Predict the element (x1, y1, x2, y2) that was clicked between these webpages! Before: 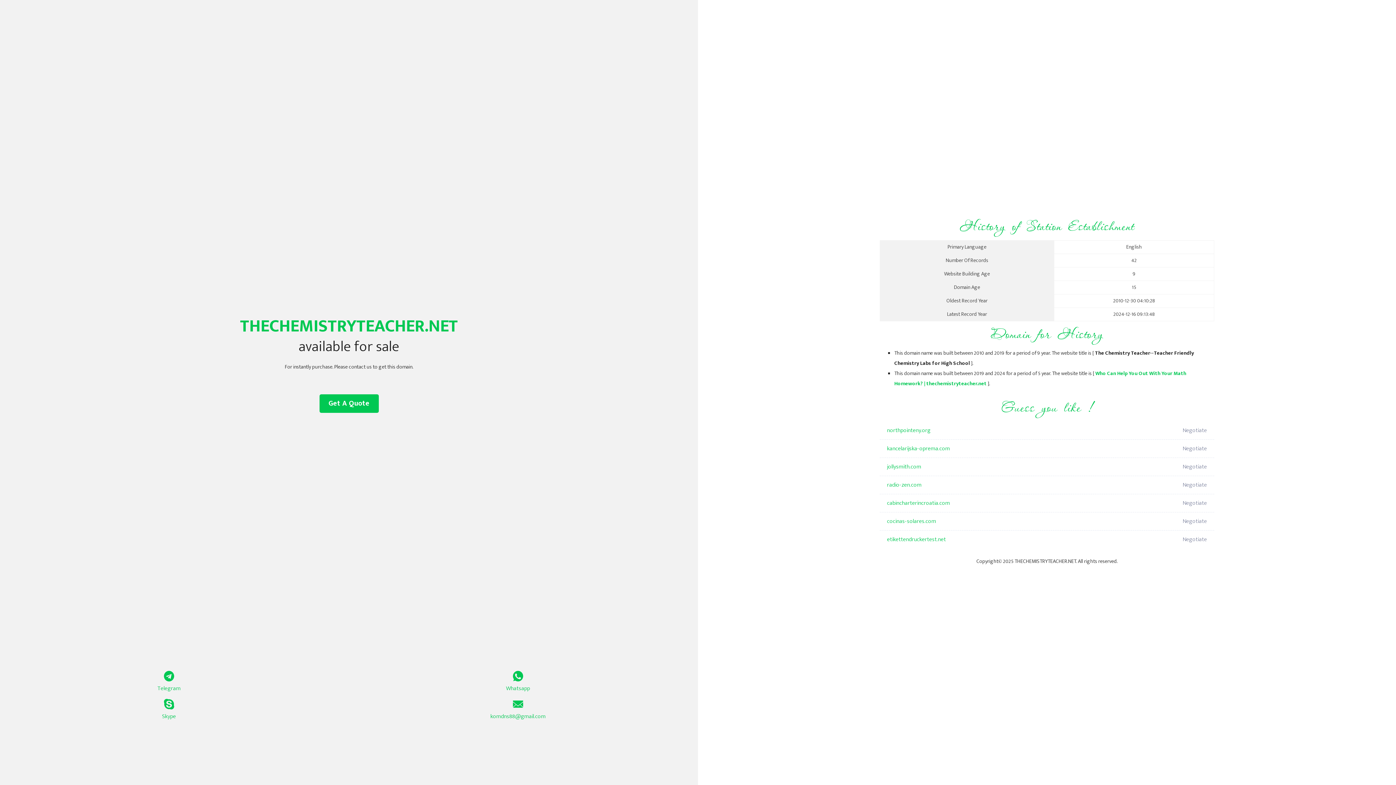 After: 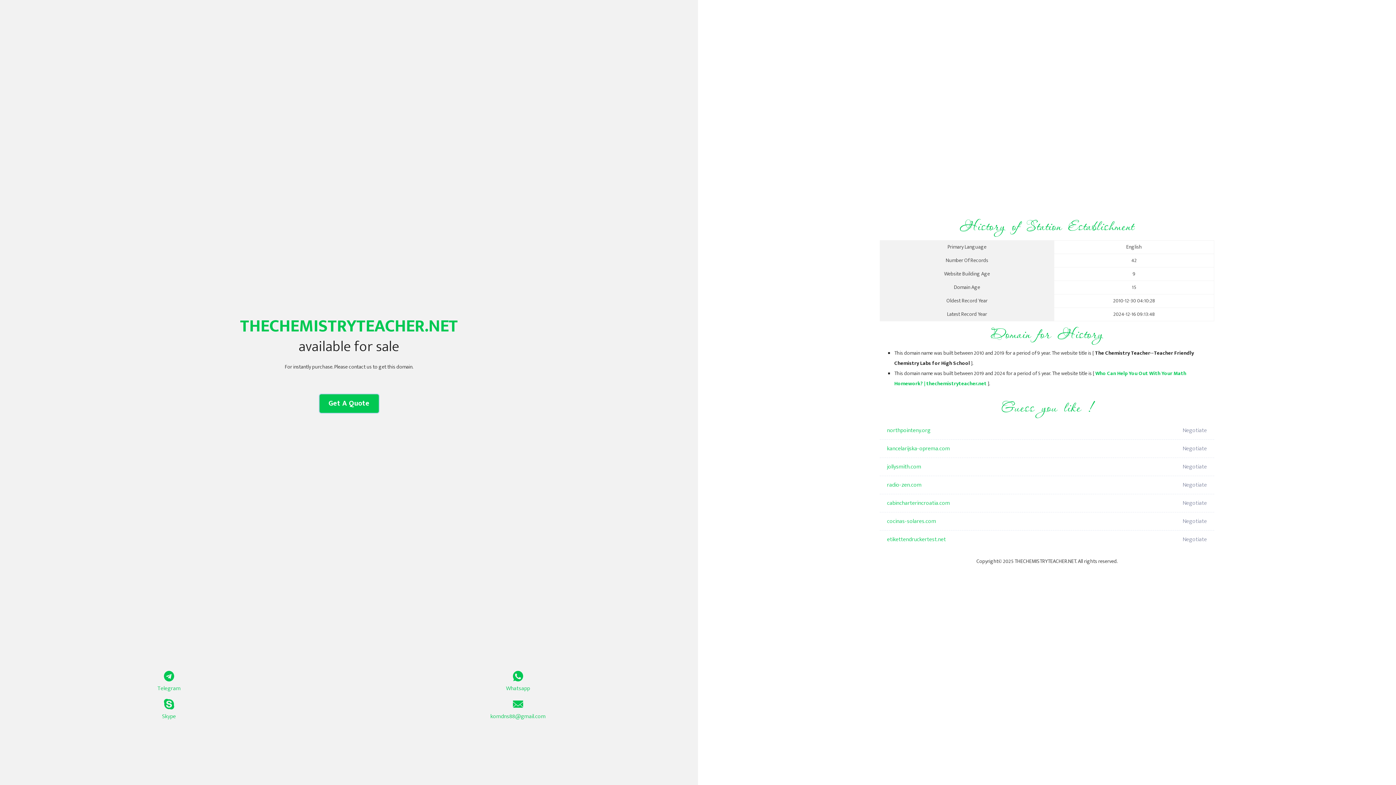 Action: label: Get A Quote bbox: (319, 394, 378, 413)